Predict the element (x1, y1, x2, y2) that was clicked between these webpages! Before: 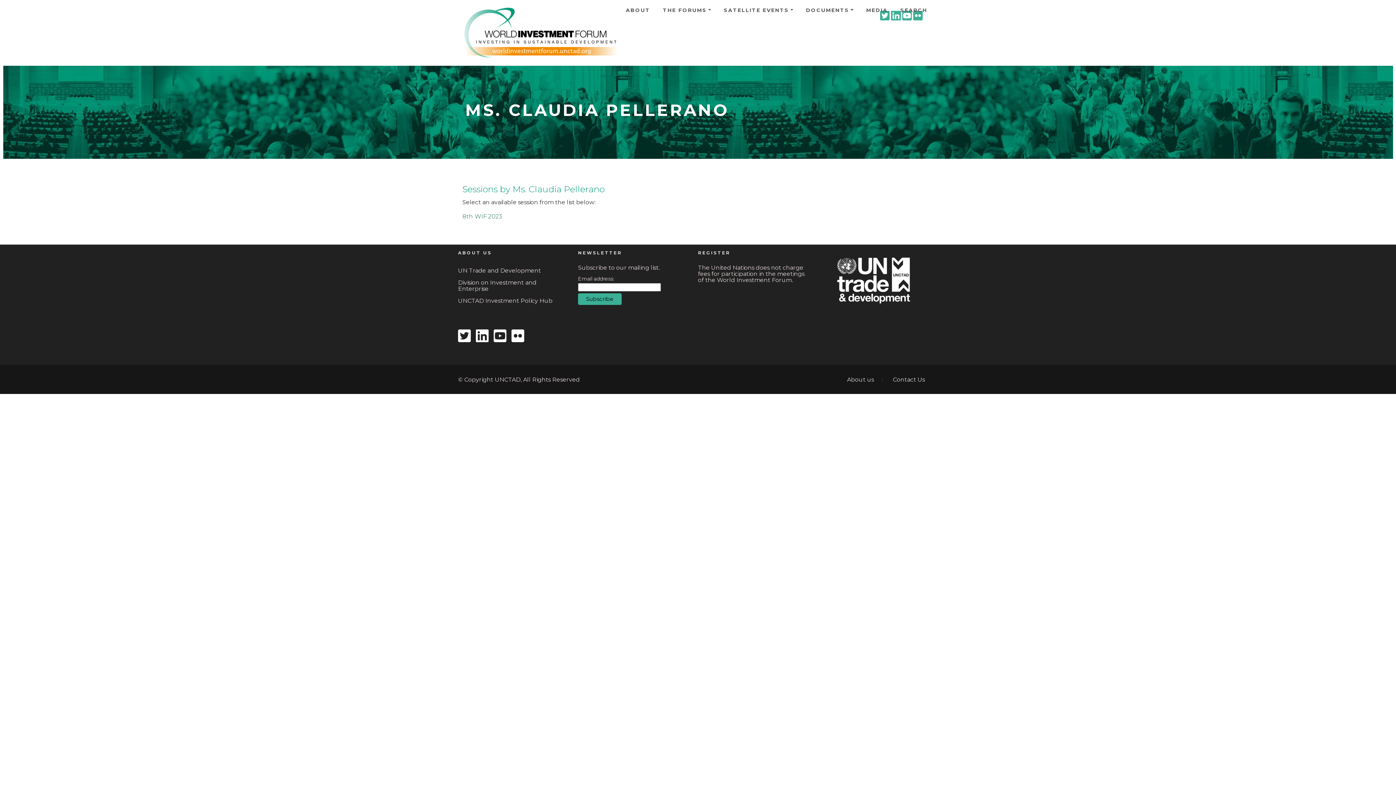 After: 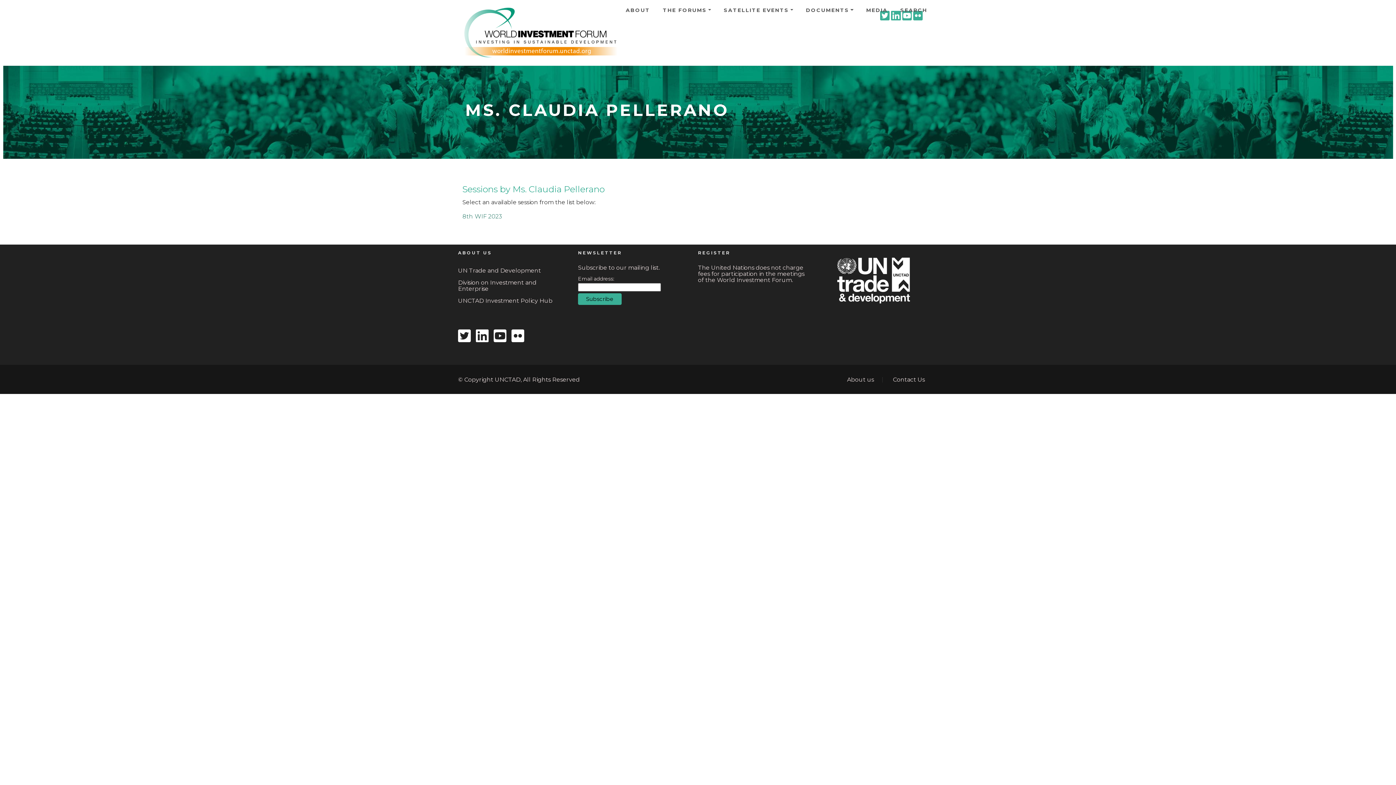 Action: bbox: (511, 336, 524, 343) label: Flickr icon